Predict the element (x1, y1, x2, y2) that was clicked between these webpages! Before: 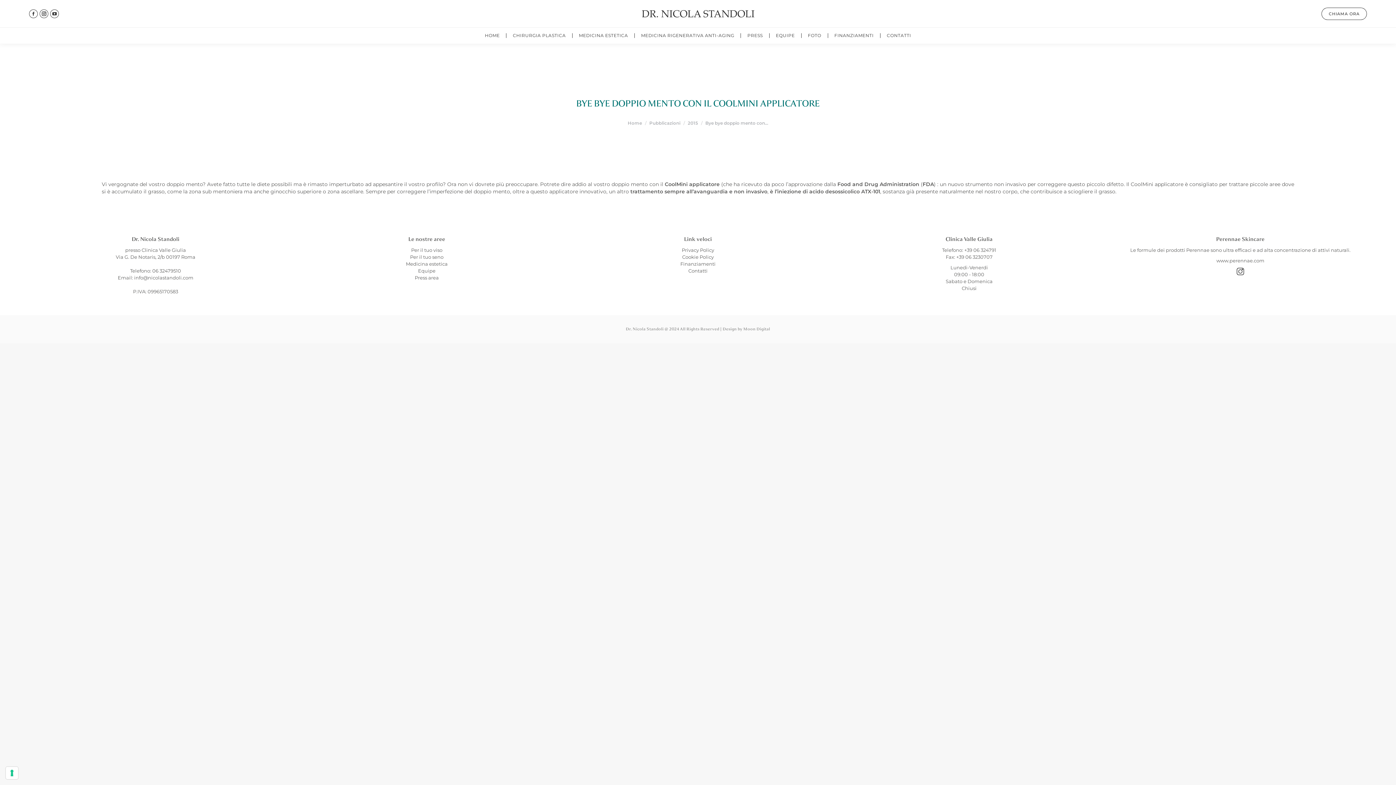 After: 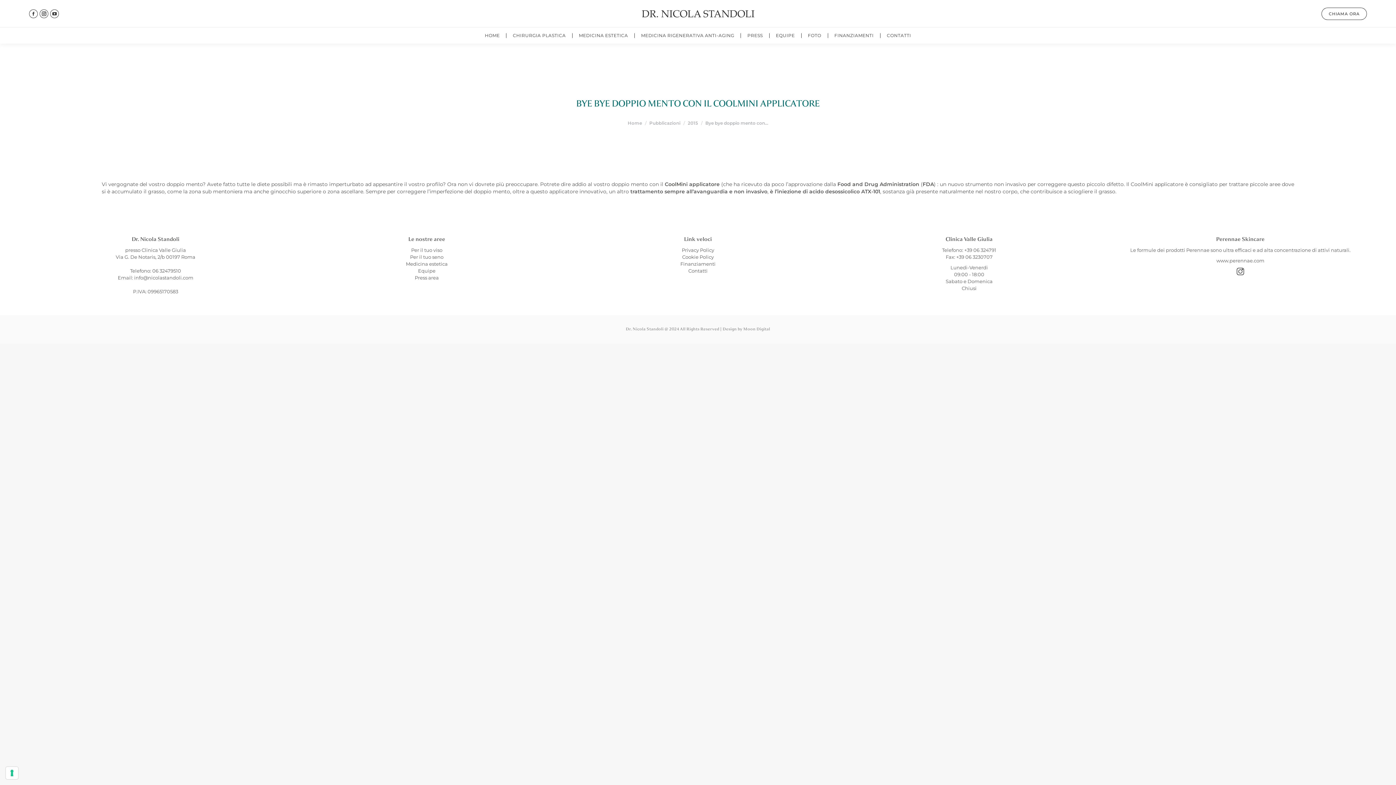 Action: bbox: (1237, 268, 1244, 275)